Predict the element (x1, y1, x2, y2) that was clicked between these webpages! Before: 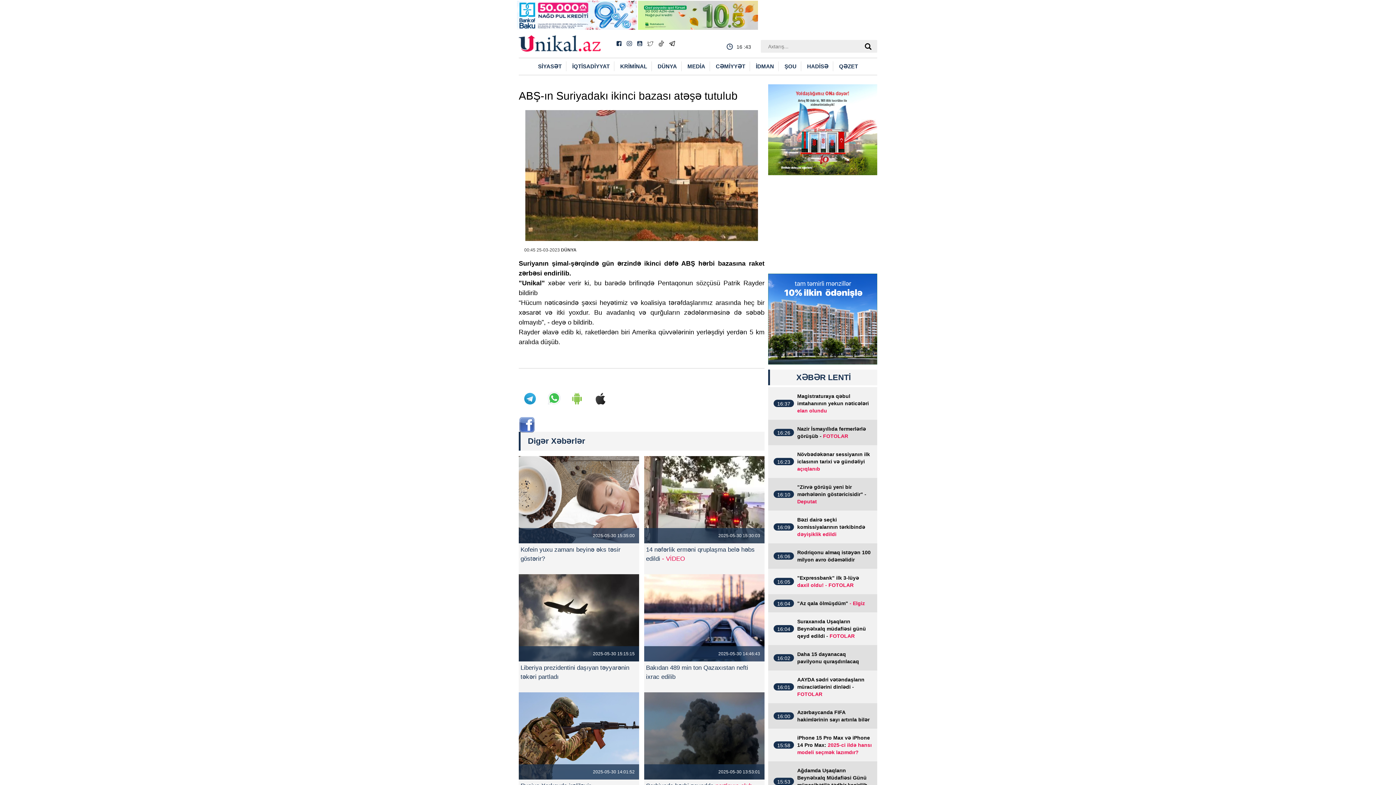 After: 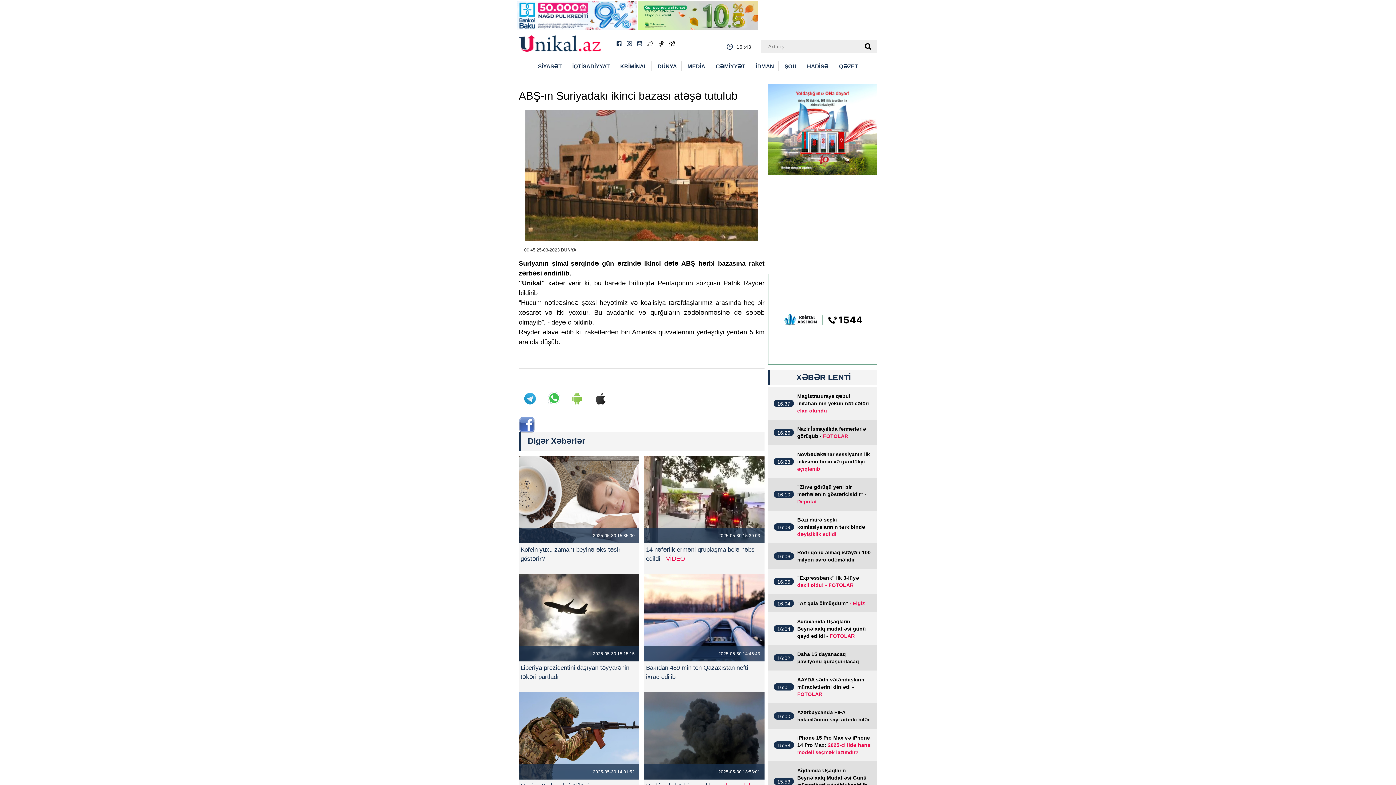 Action: bbox: (627, 40, 632, 46)